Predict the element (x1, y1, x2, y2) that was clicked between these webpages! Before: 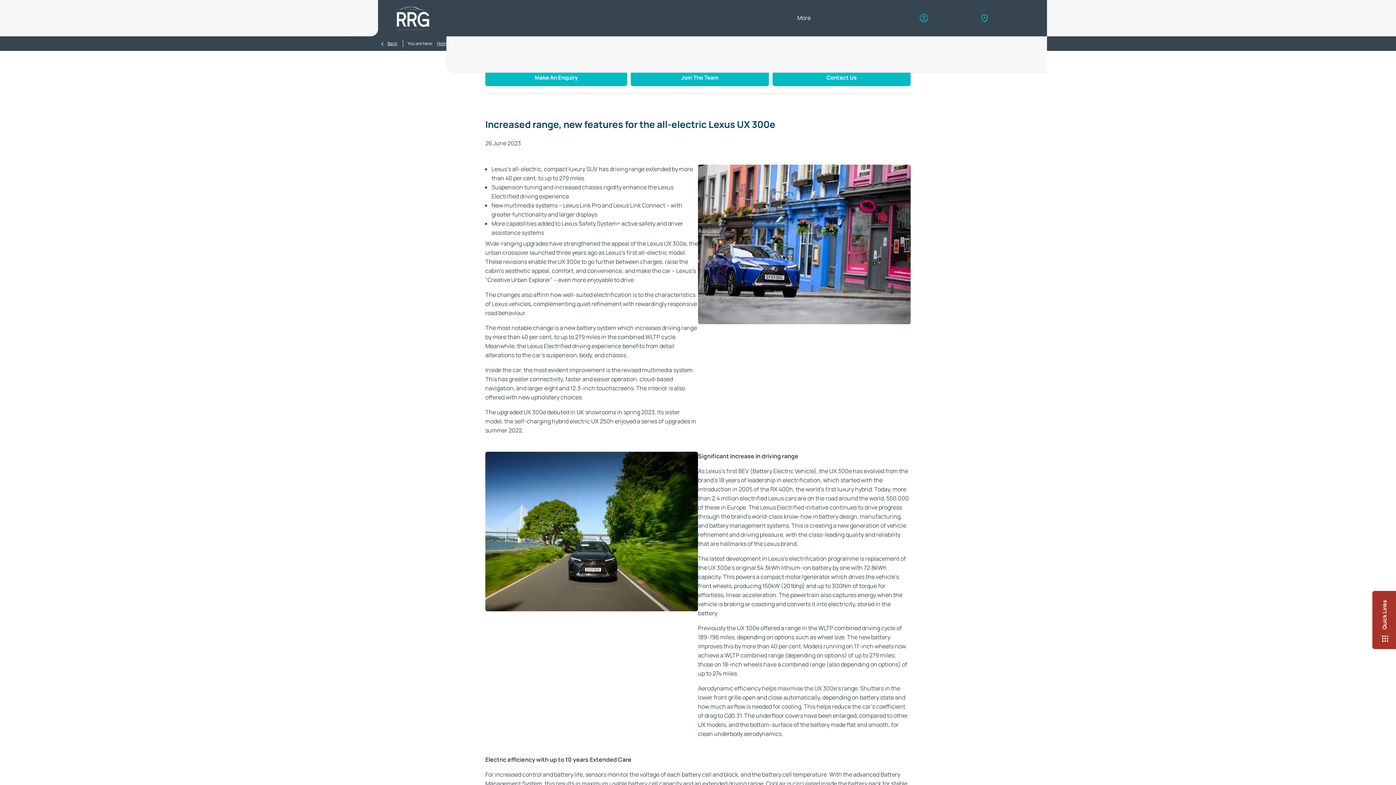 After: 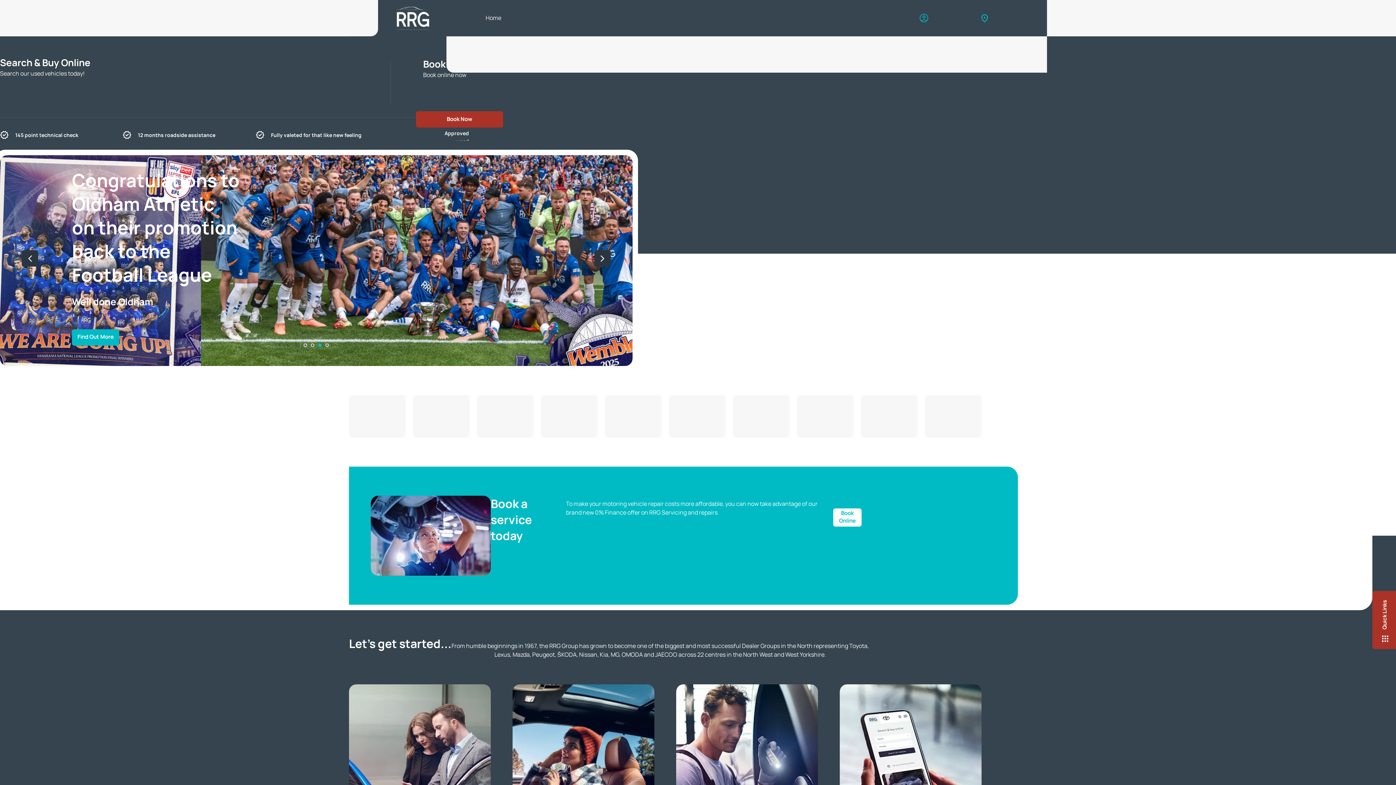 Action: bbox: (396, 6, 429, 29)